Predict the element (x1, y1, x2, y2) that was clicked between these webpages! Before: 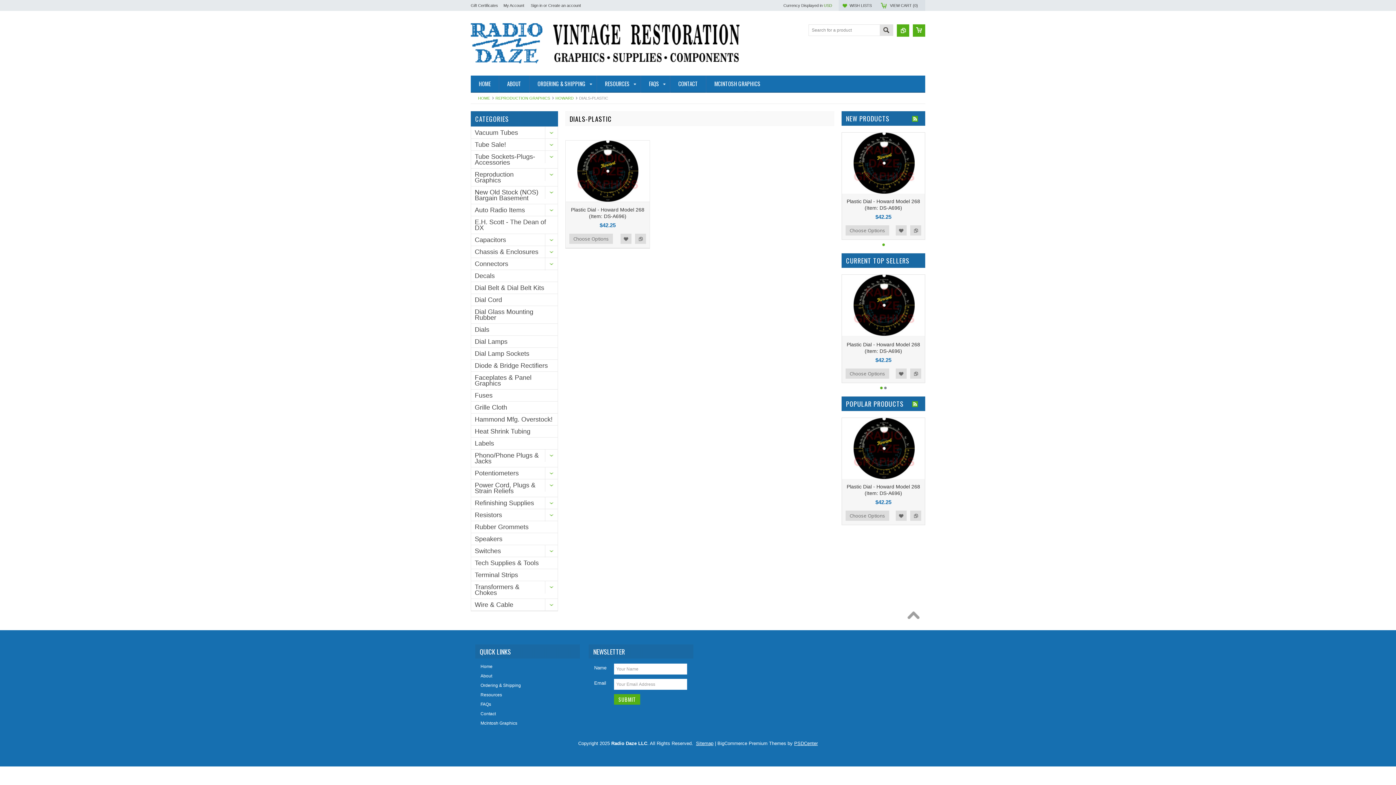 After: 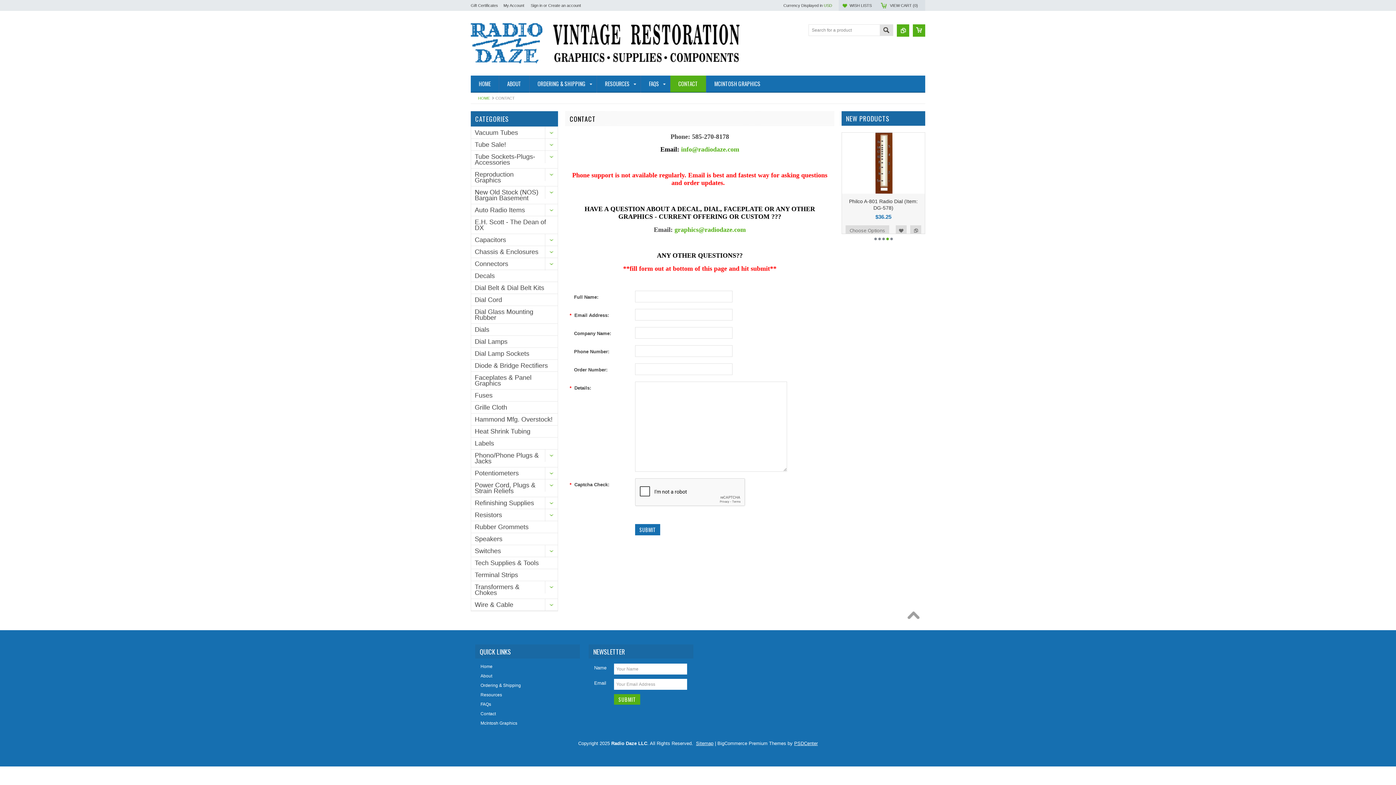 Action: bbox: (480, 711, 574, 717) label: Contact